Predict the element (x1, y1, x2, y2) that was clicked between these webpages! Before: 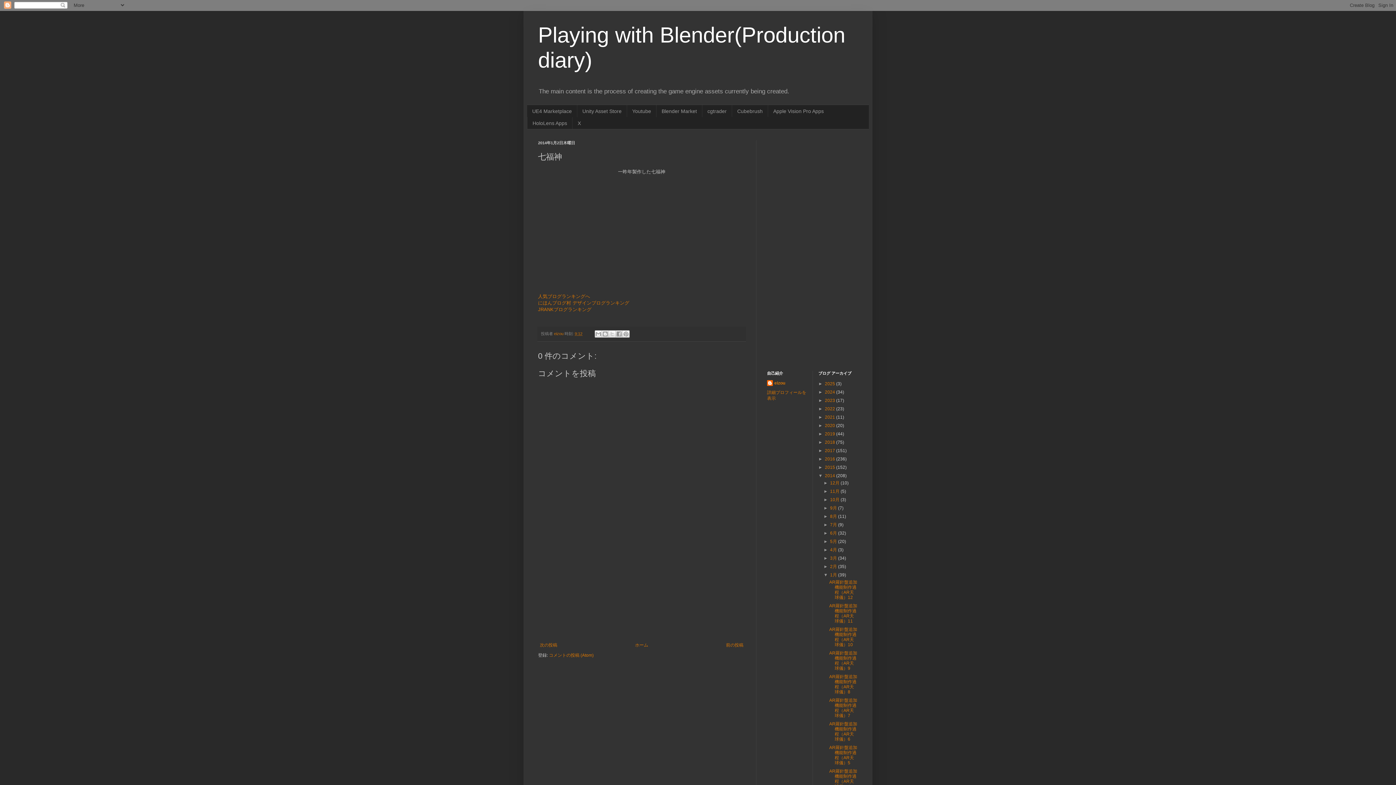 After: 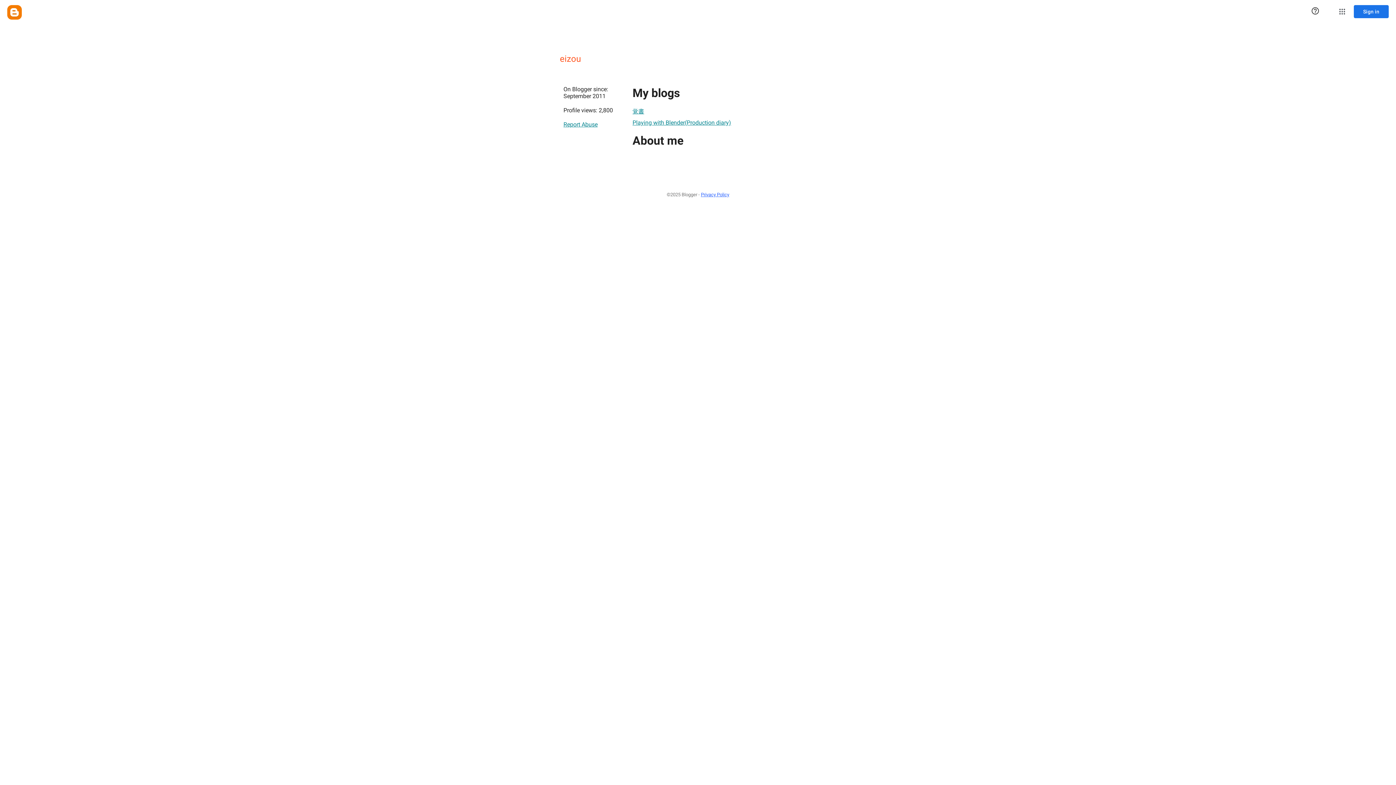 Action: bbox: (554, 331, 564, 335) label: eizou 